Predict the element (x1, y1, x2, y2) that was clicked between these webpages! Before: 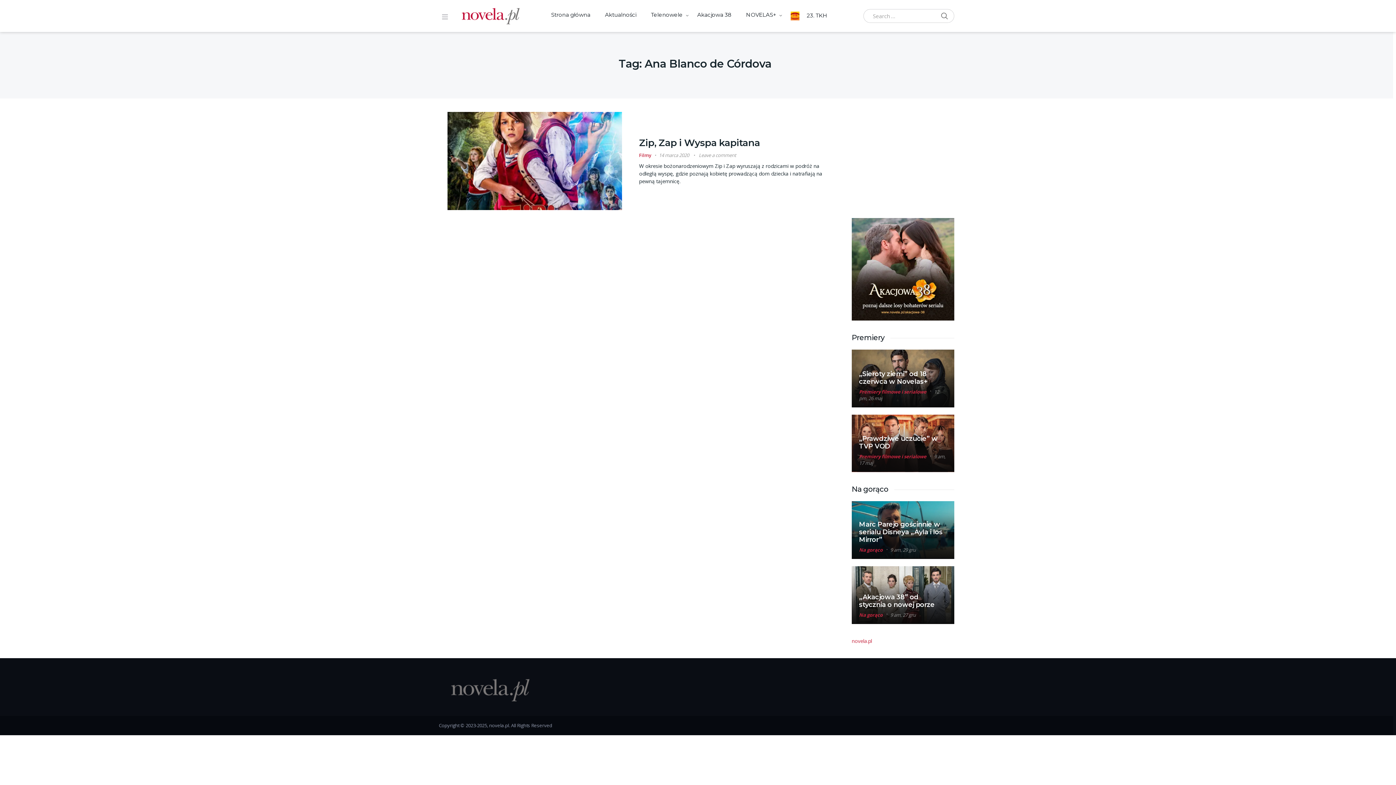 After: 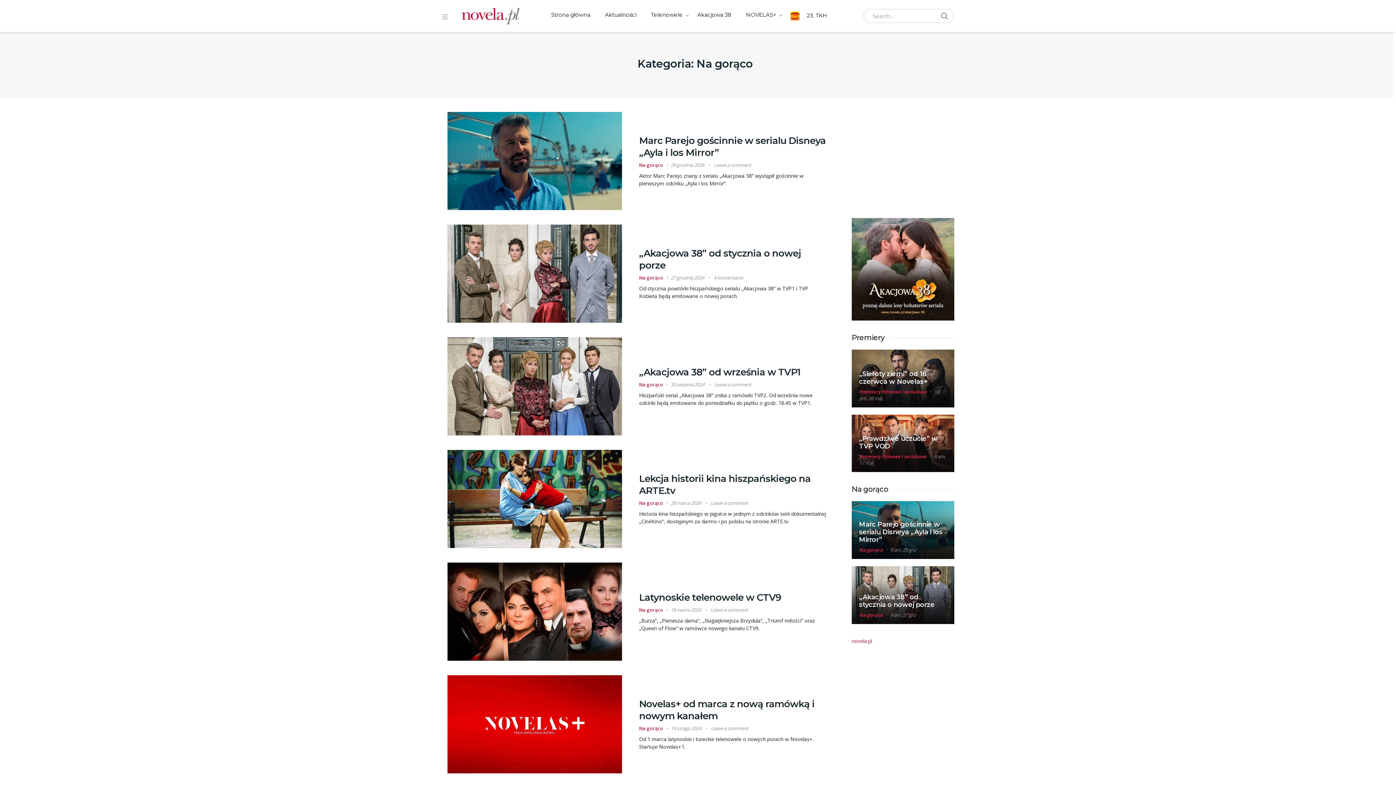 Action: bbox: (859, 611, 882, 618) label: Na gorąco